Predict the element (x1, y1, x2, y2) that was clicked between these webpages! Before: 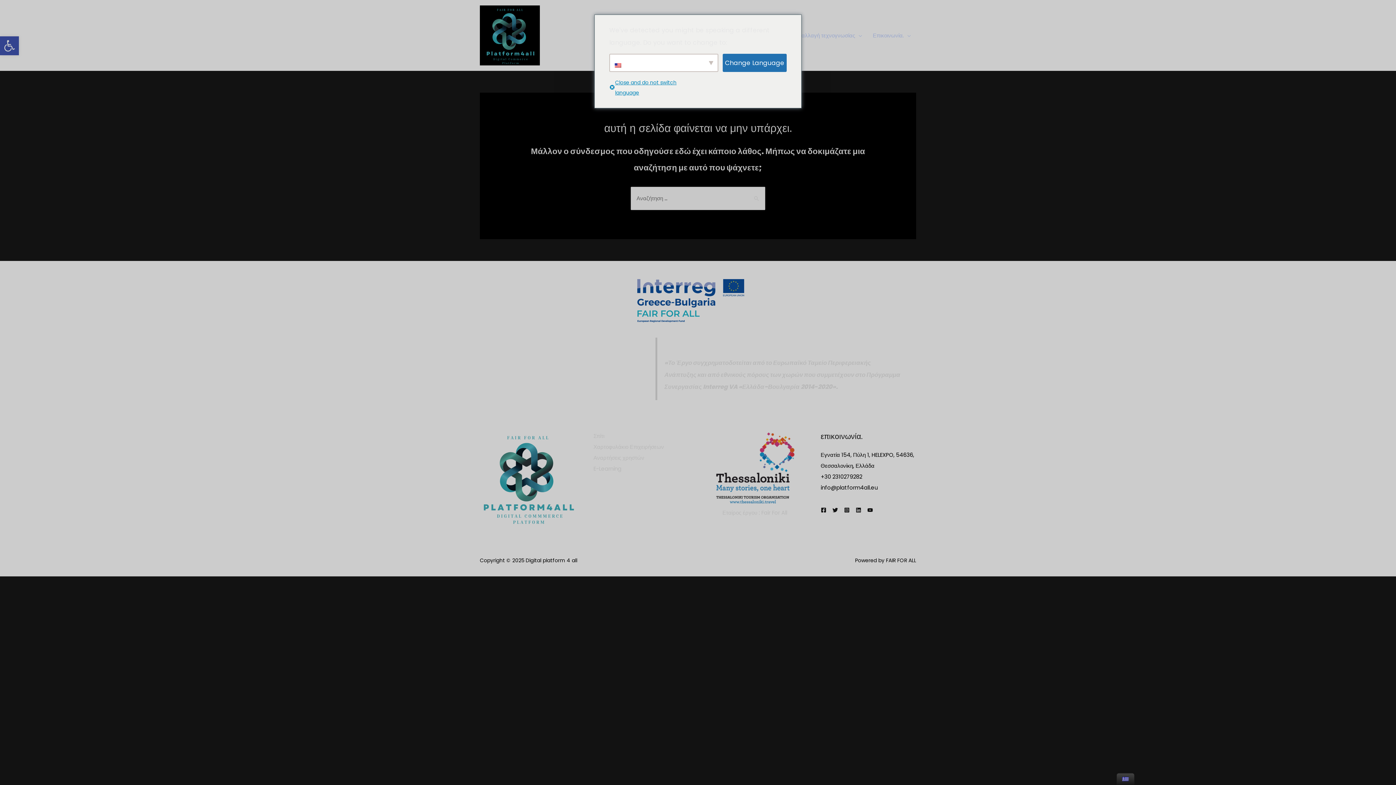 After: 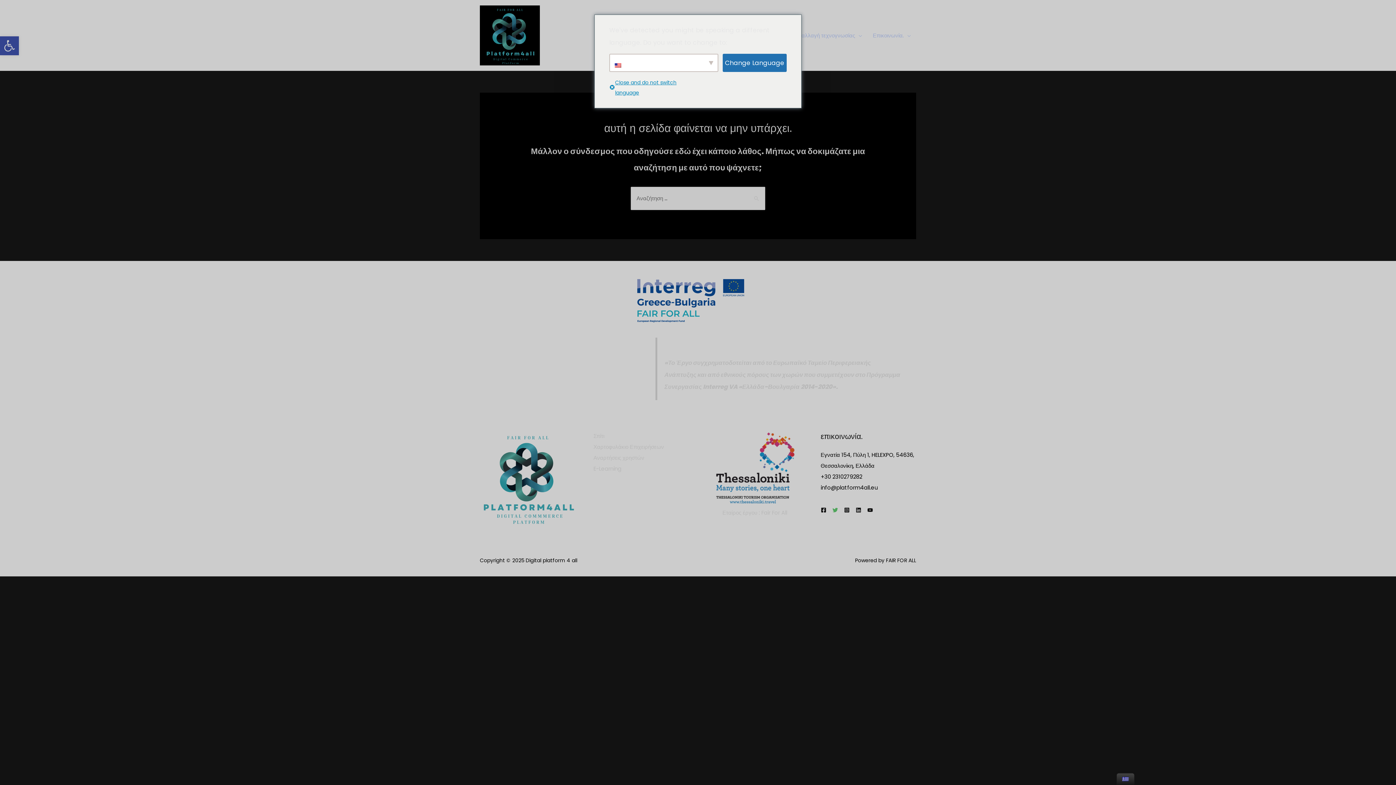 Action: bbox: (832, 507, 838, 513) label: Κελάδημα